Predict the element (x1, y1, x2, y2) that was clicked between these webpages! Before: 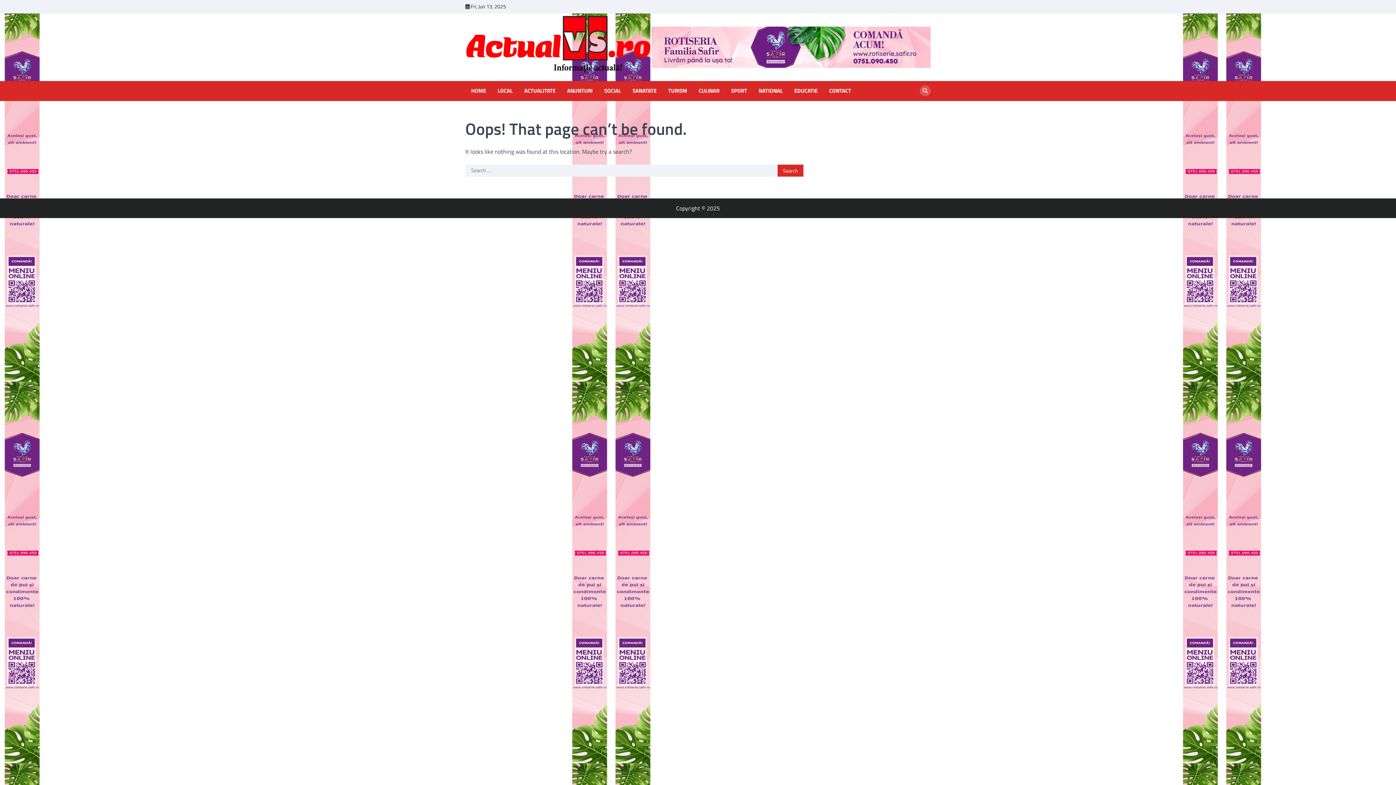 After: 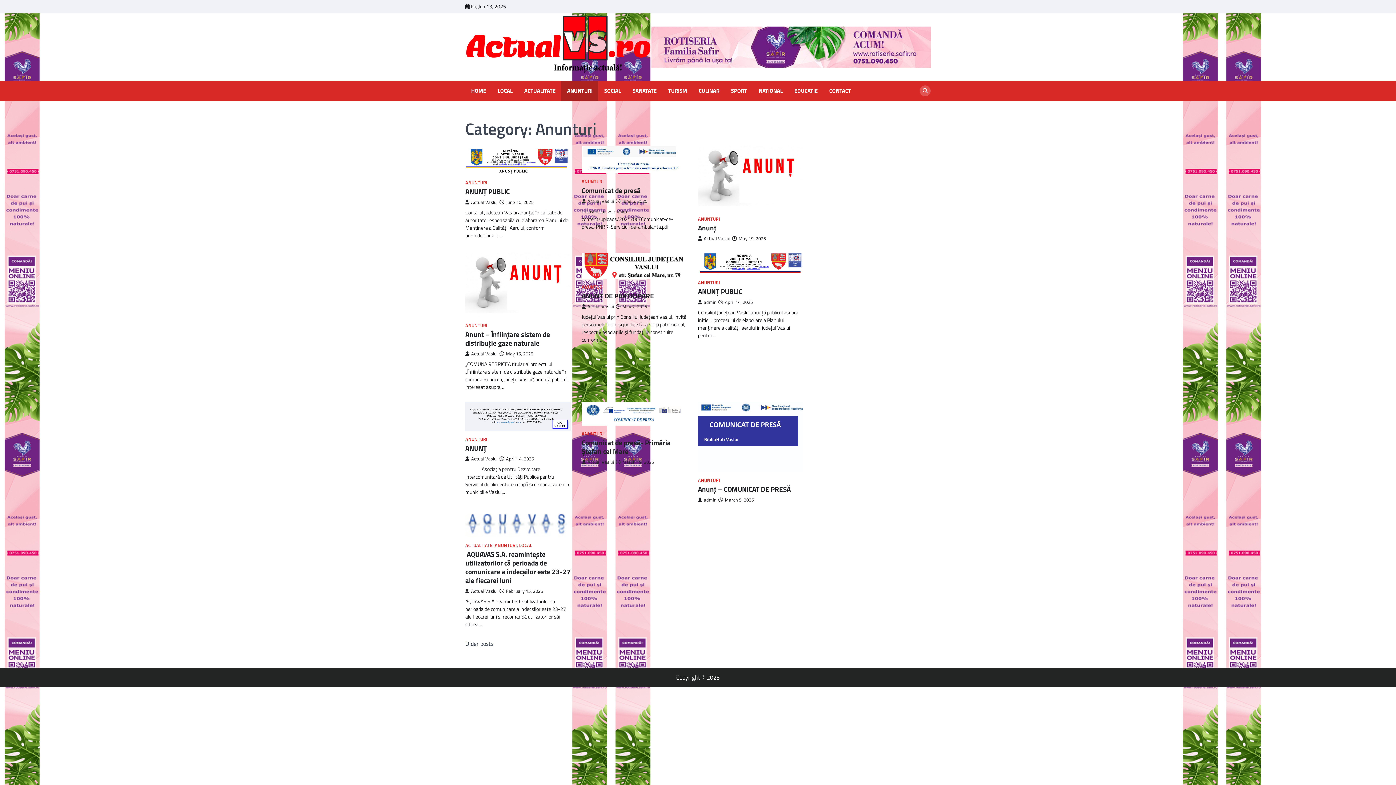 Action: bbox: (564, 87, 595, 95) label: ANUNTURI